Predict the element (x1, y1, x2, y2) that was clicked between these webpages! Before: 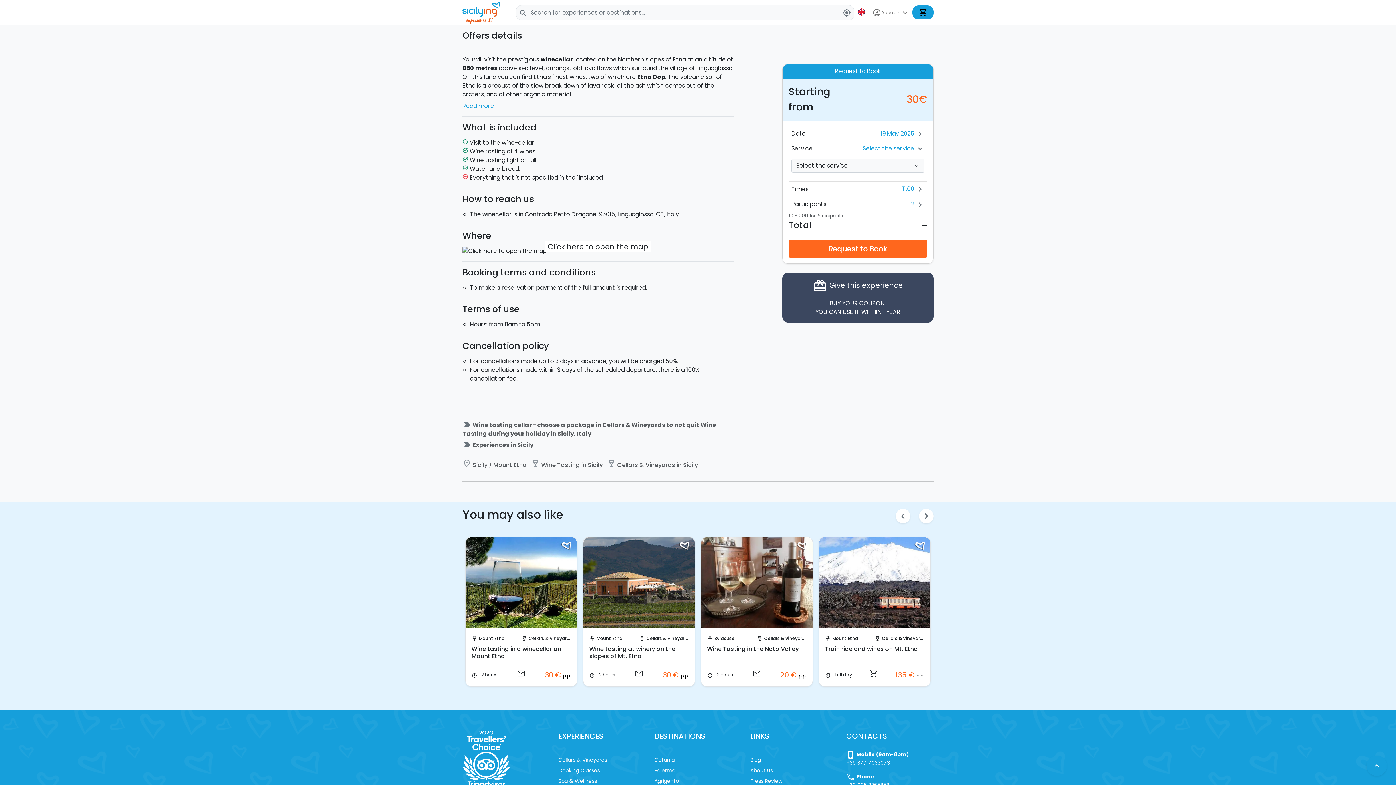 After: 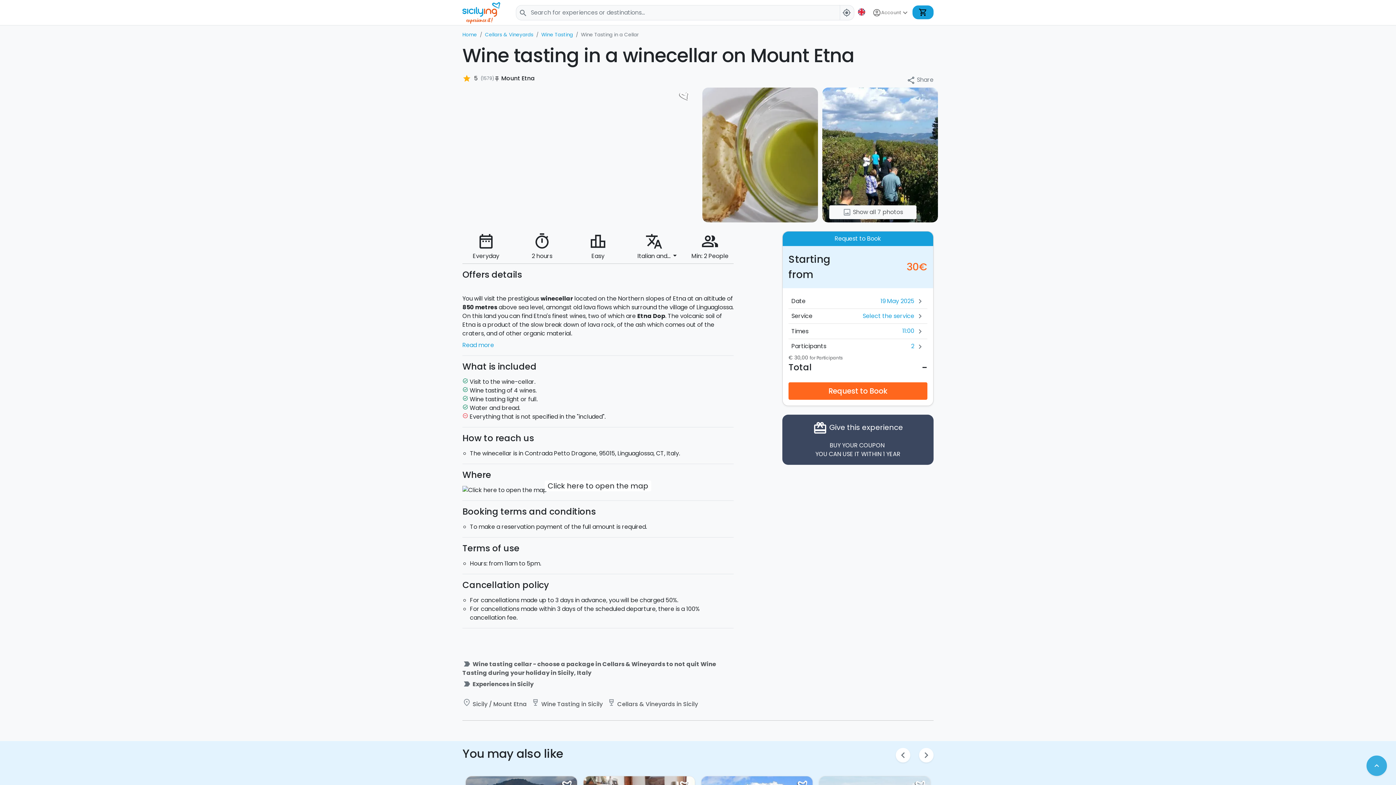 Action: bbox: (1366, 756, 1387, 776) label: expand_less